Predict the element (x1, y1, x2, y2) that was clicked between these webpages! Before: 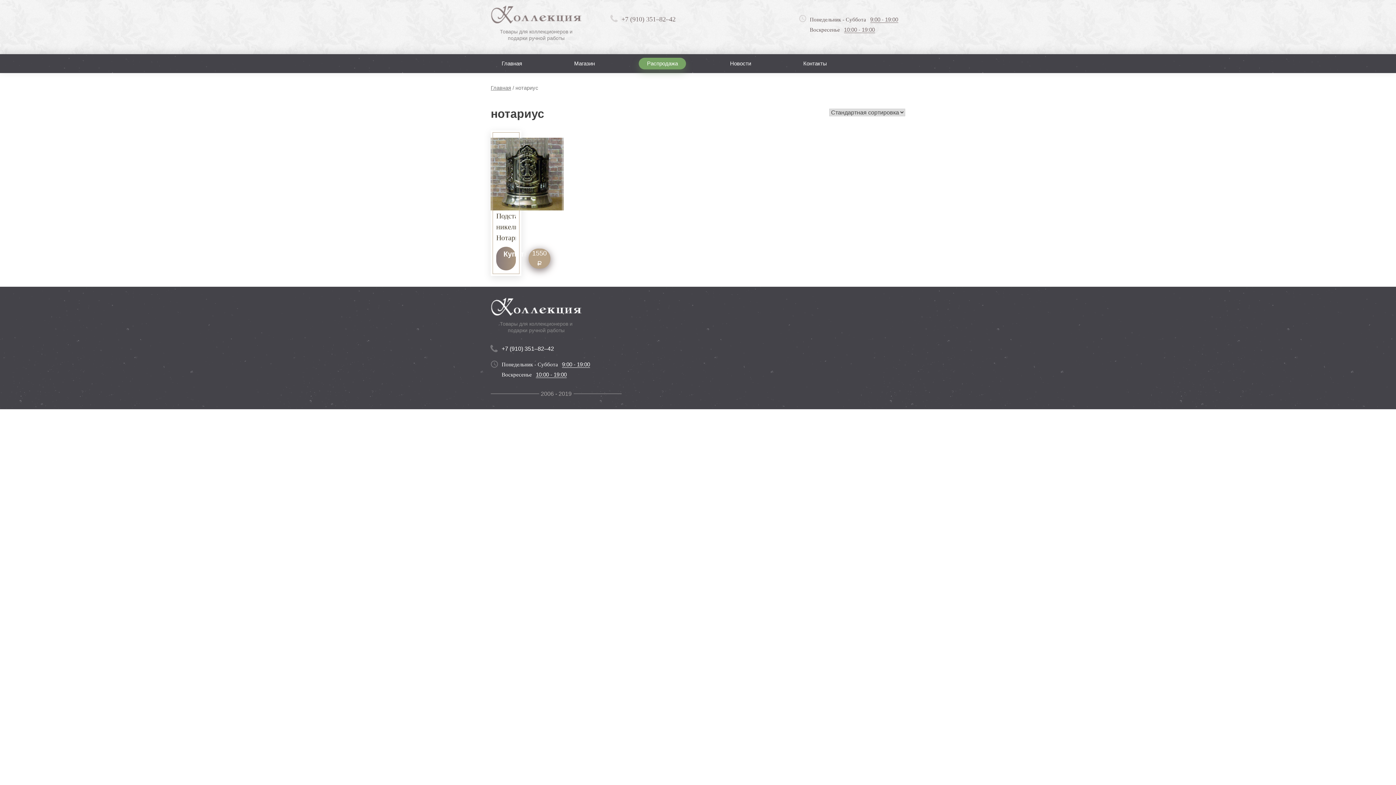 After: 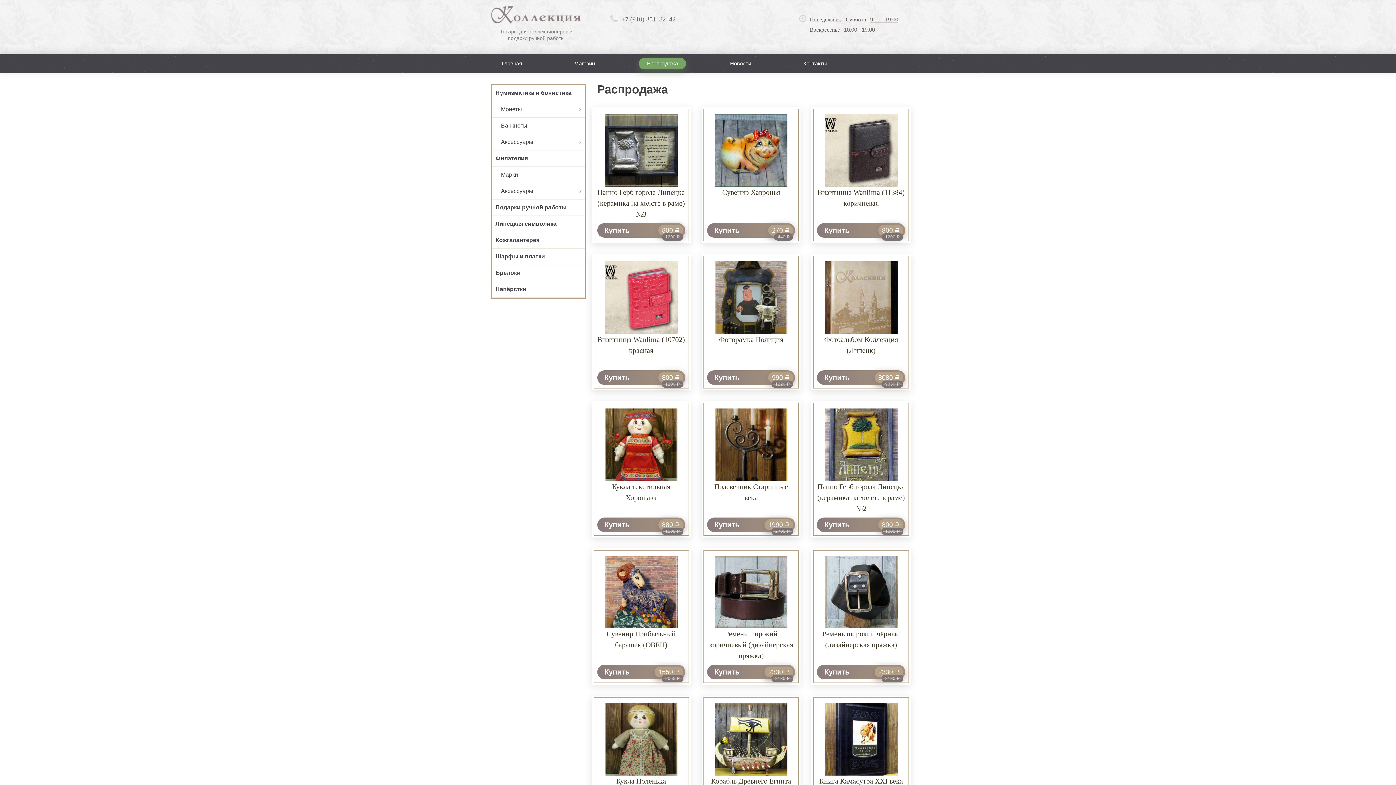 Action: bbox: (636, 54, 689, 73) label: Распродажа